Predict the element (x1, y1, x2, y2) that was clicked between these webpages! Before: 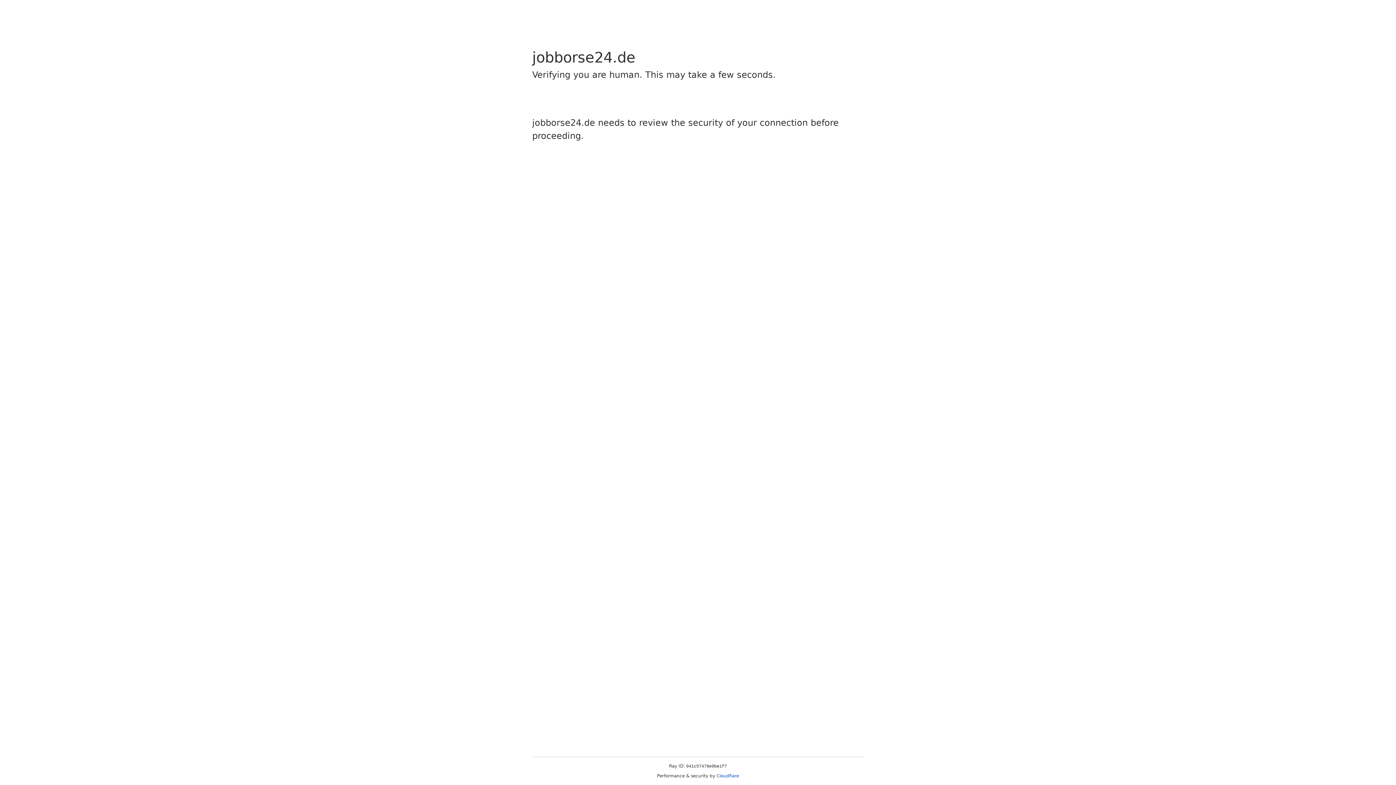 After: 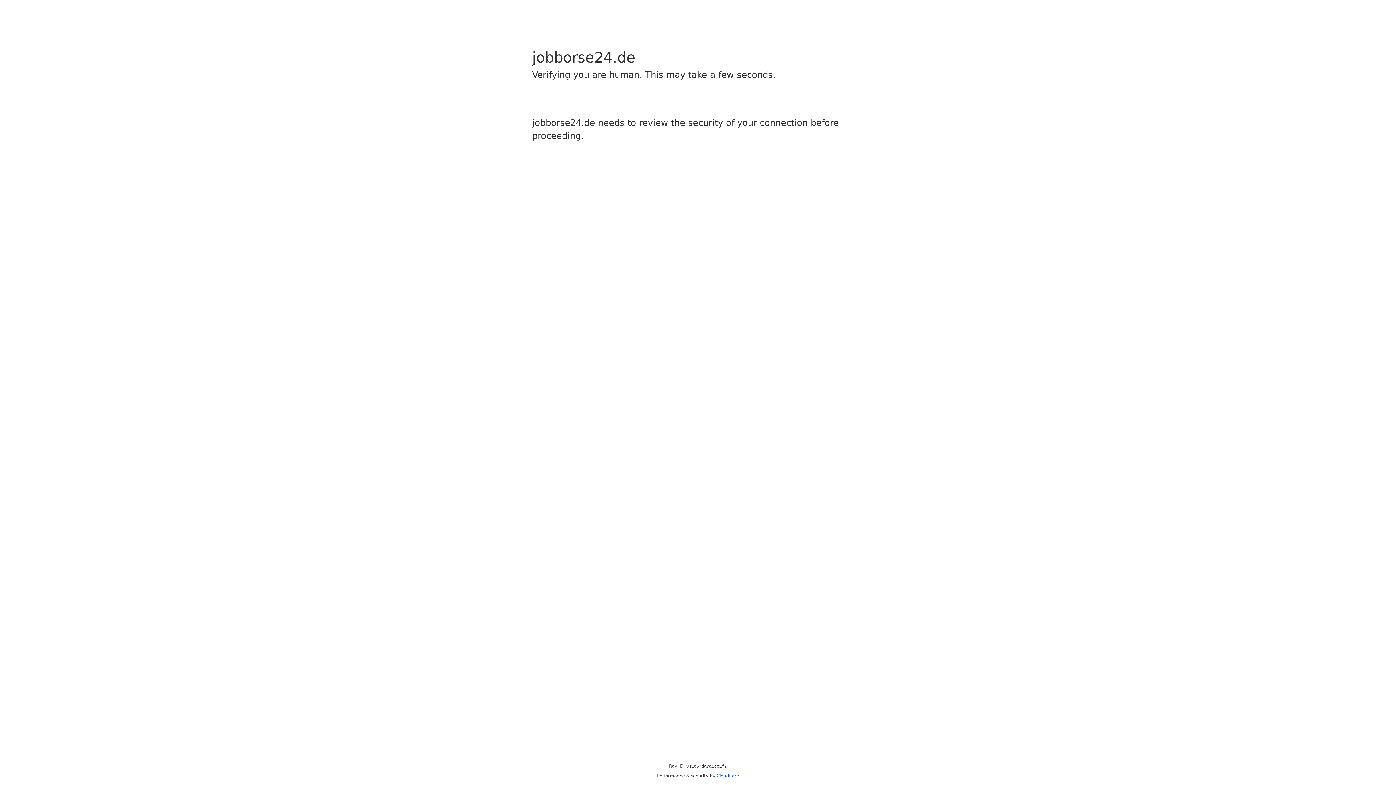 Action: bbox: (716, 773, 739, 778) label: Cloudflare